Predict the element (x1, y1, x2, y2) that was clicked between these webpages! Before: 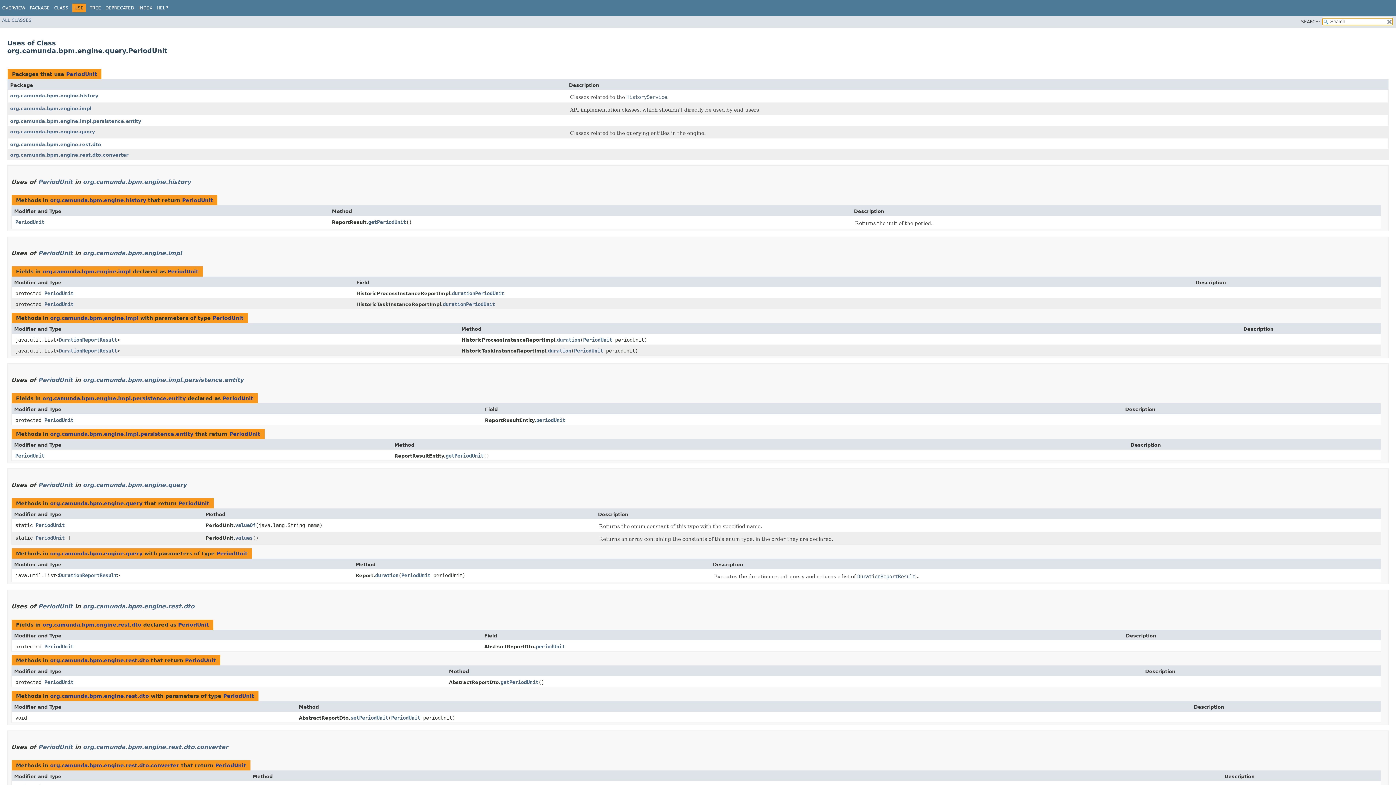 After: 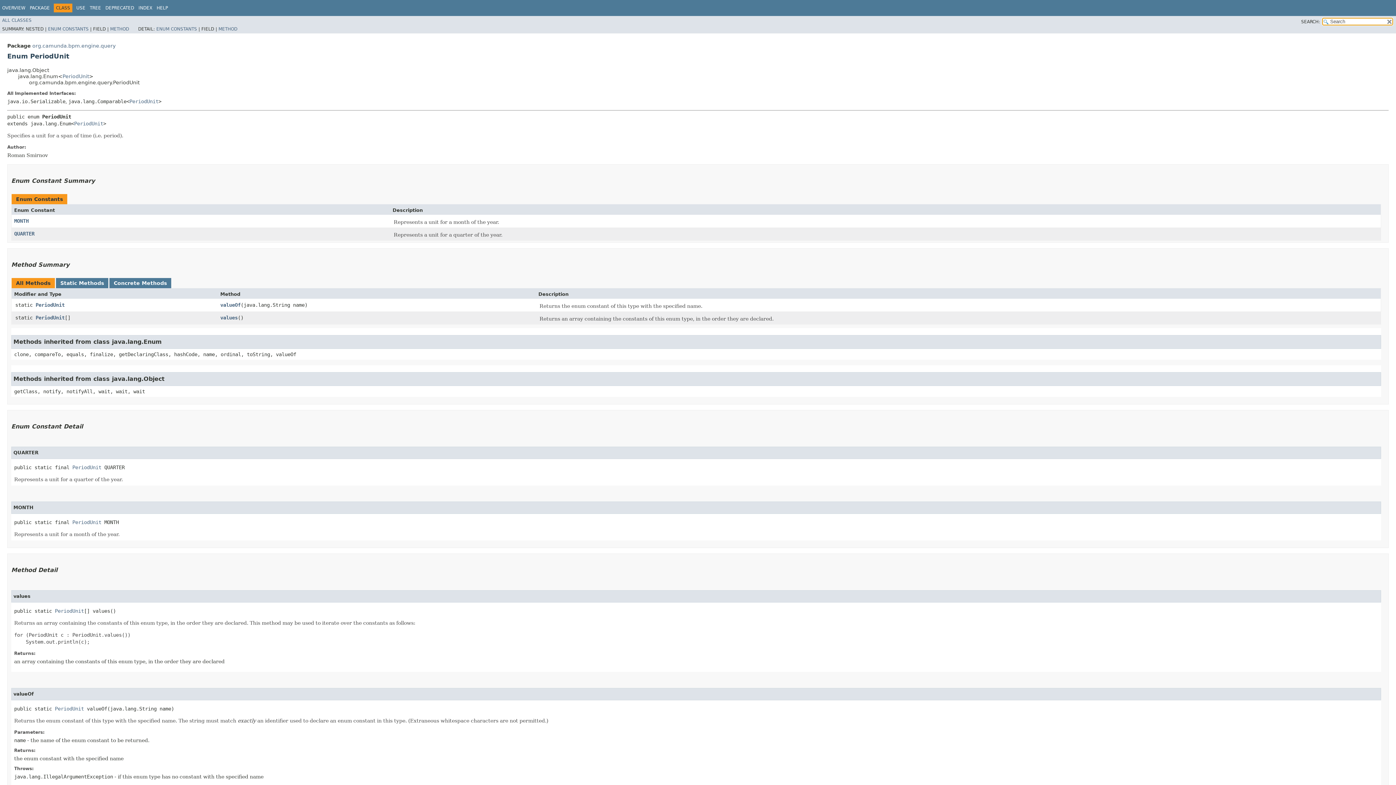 Action: label: PeriodUnit bbox: (401, 572, 430, 578)